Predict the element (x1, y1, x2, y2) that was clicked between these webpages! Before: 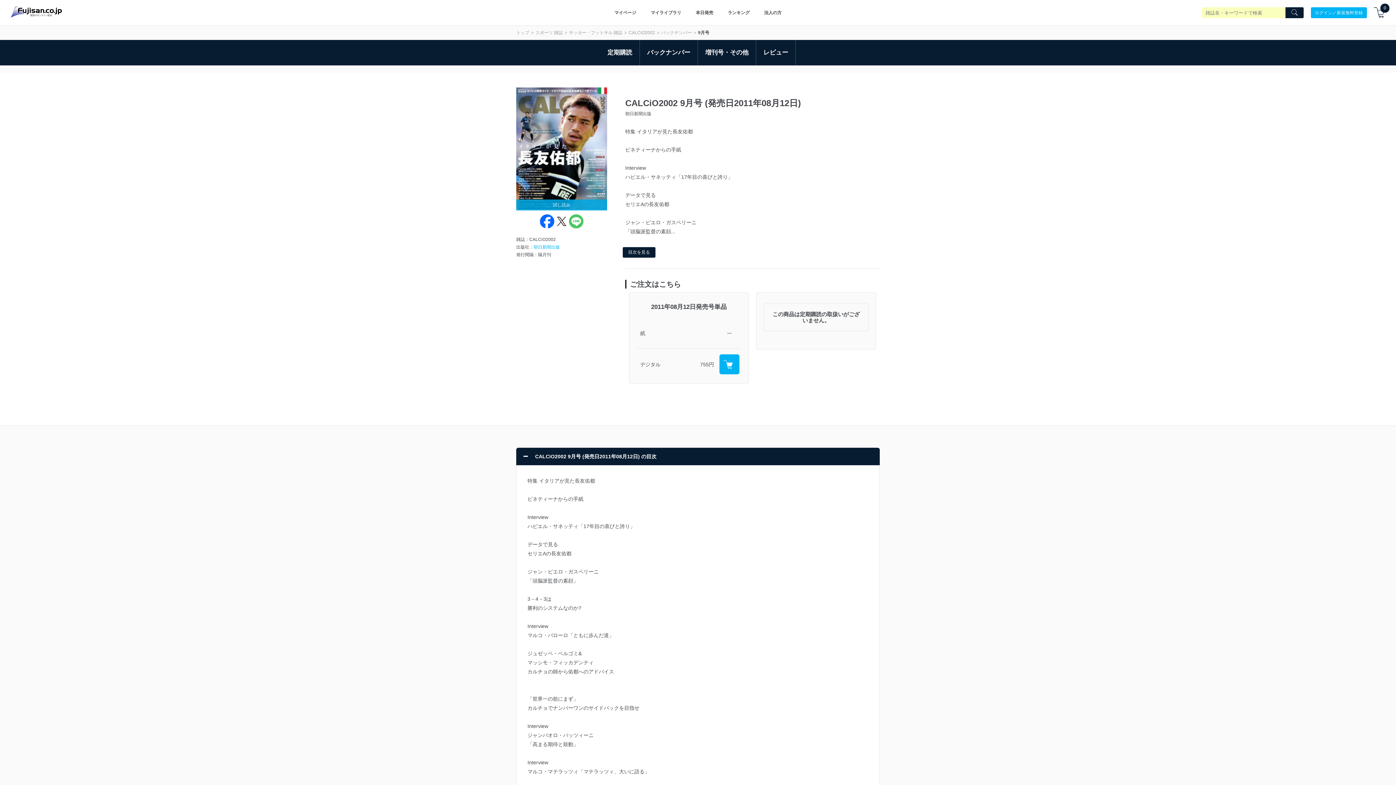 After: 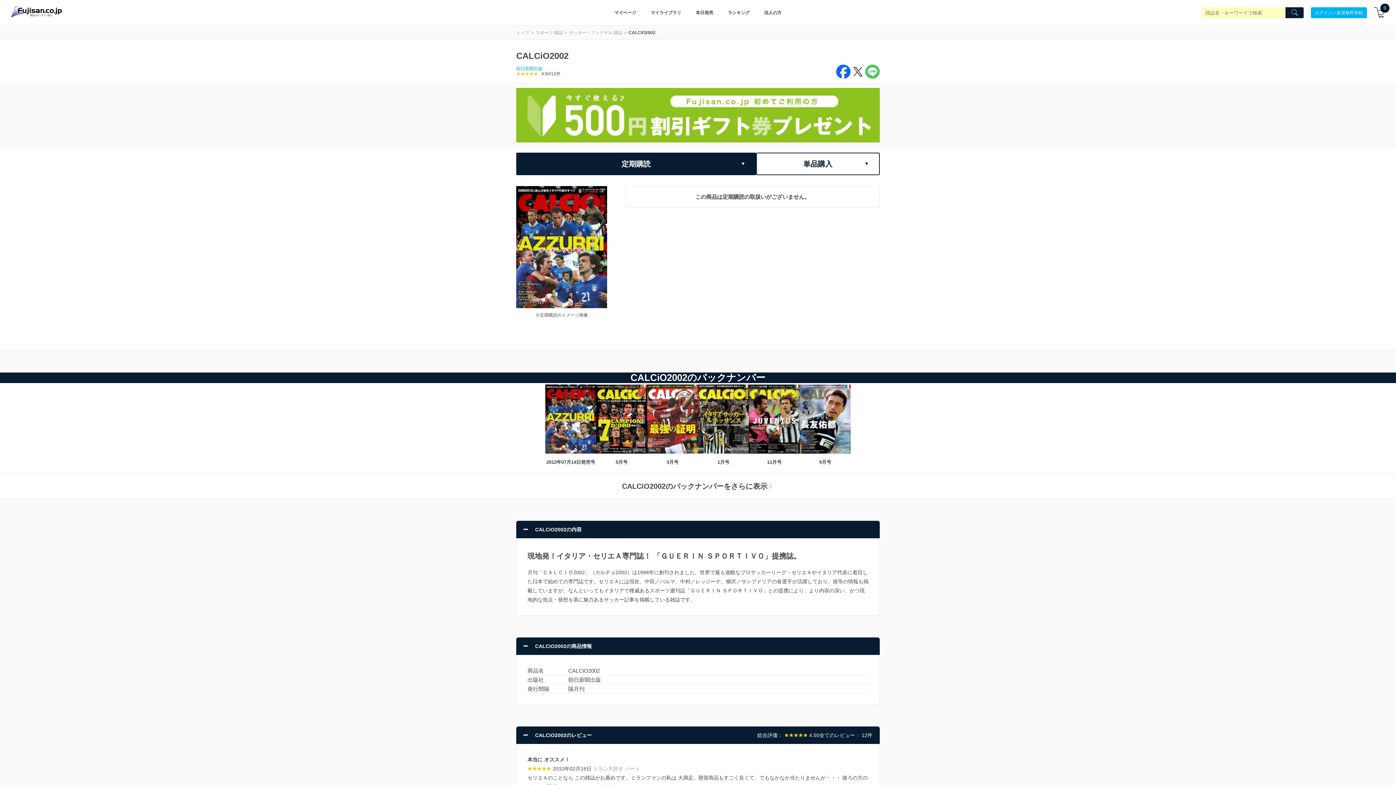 Action: bbox: (628, 30, 661, 35) label: CALCiO2002